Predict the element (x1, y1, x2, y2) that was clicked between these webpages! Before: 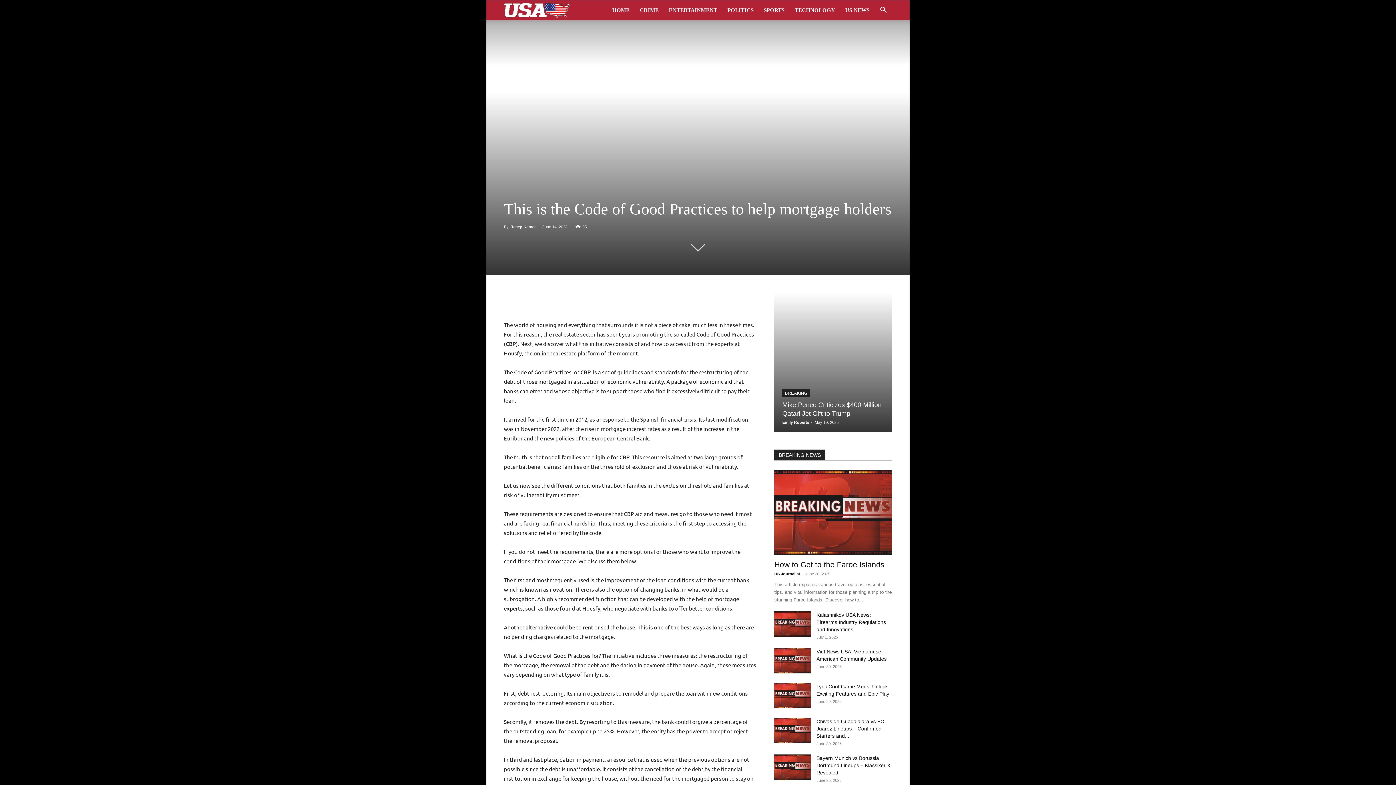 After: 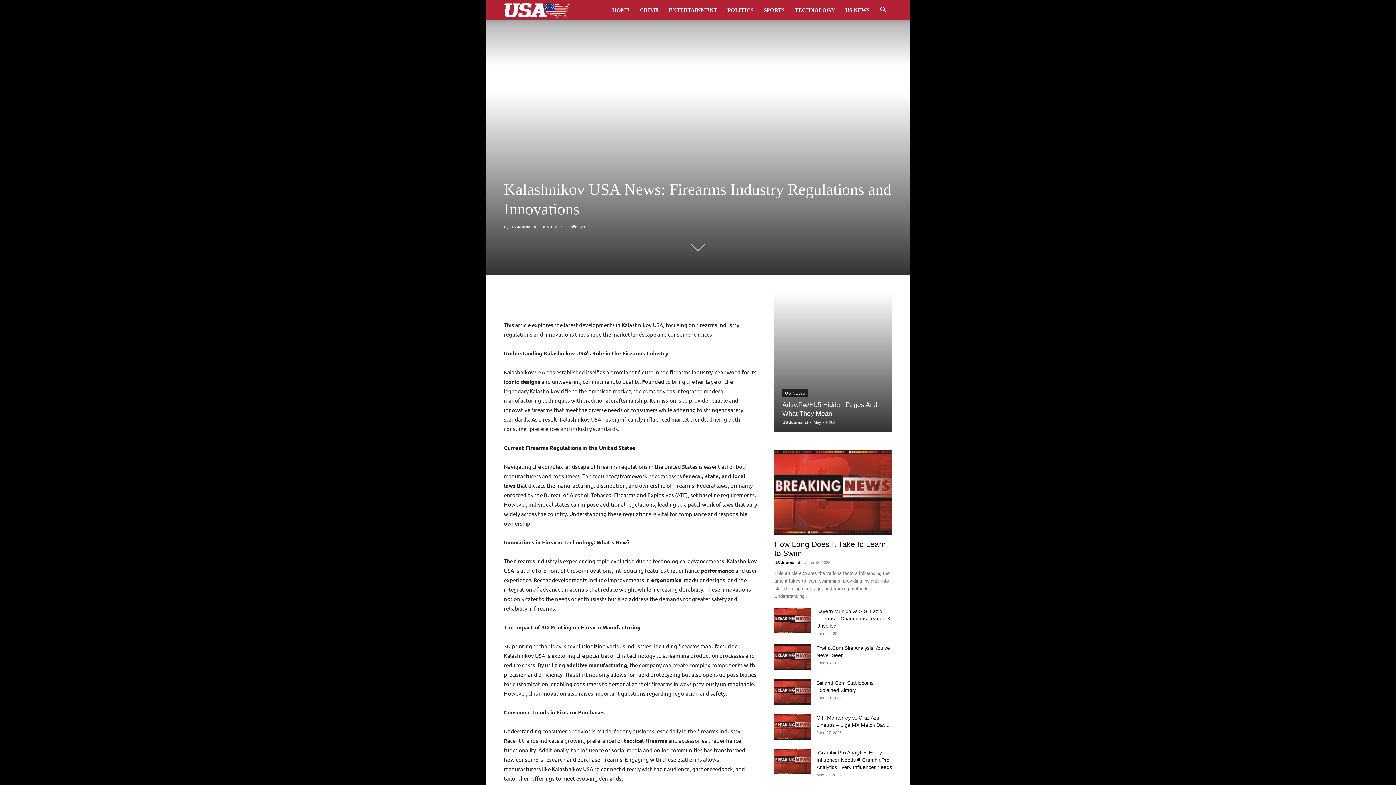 Action: bbox: (774, 611, 810, 637)